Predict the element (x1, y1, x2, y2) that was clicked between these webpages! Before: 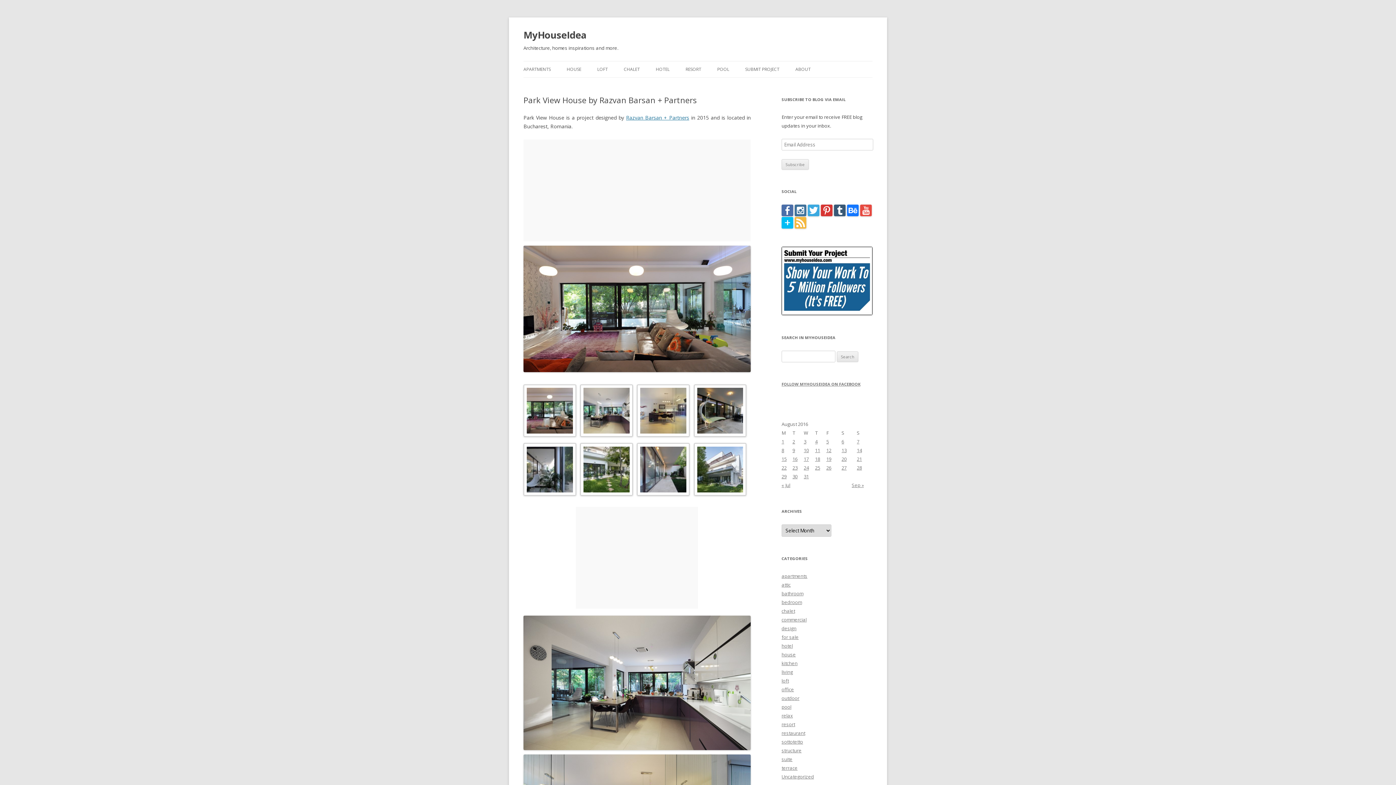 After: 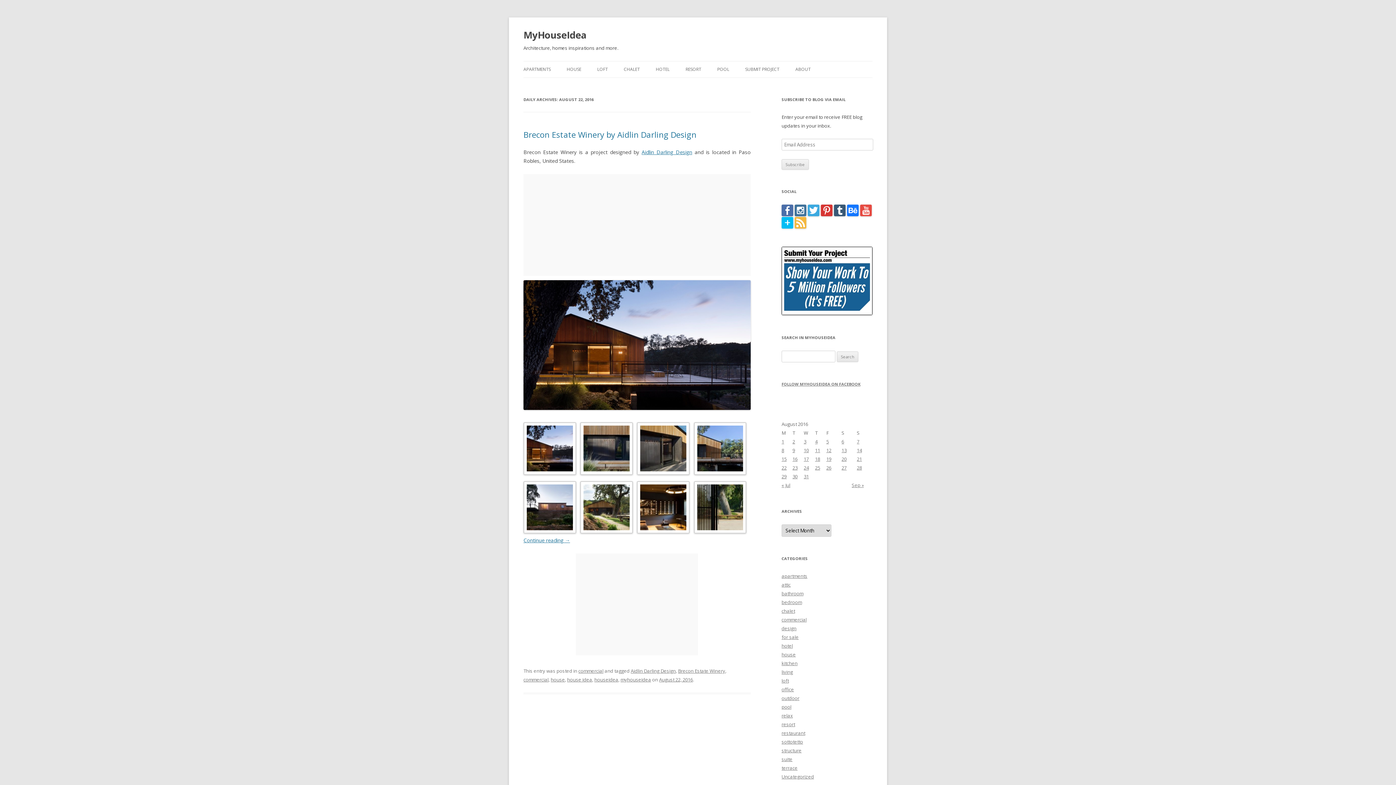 Action: bbox: (781, 464, 786, 471) label: Posts published on August 22, 2016